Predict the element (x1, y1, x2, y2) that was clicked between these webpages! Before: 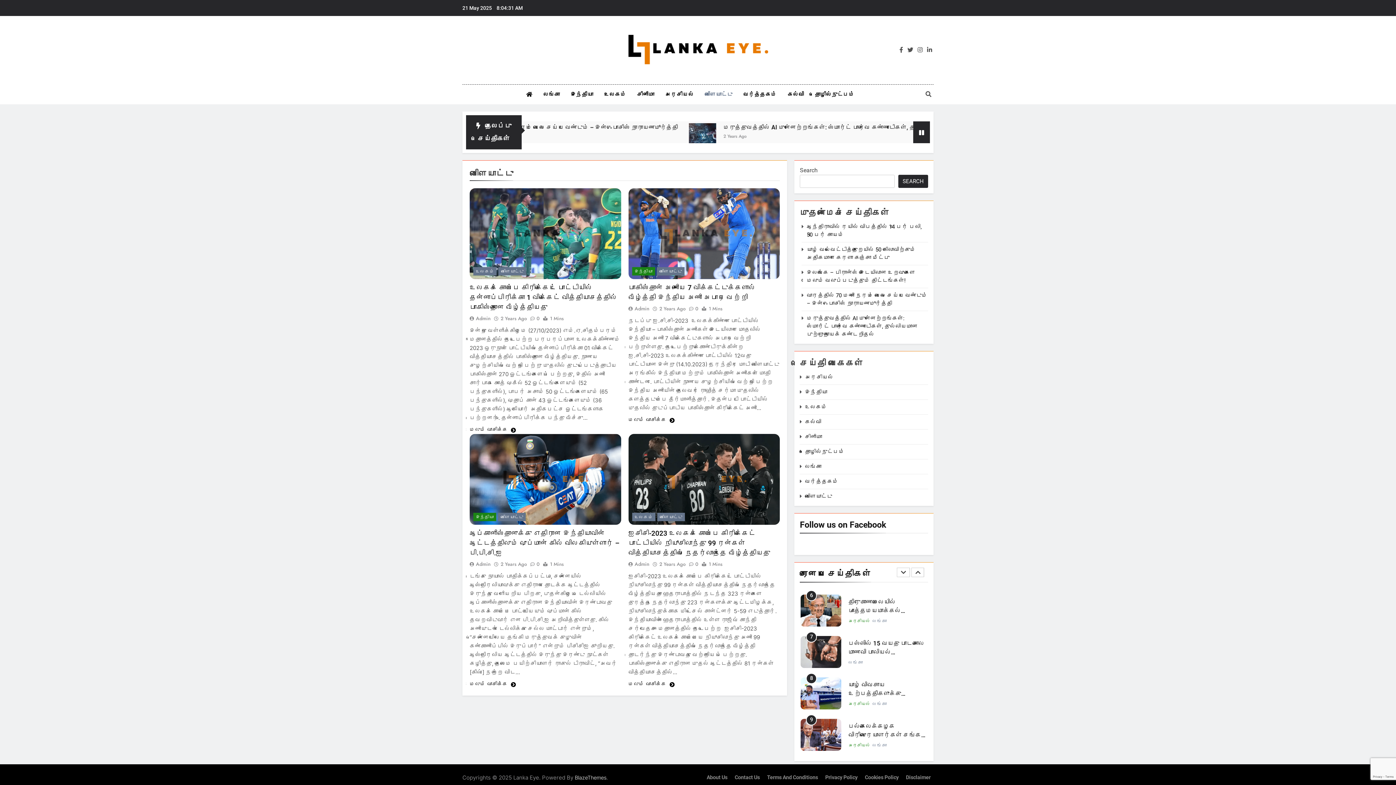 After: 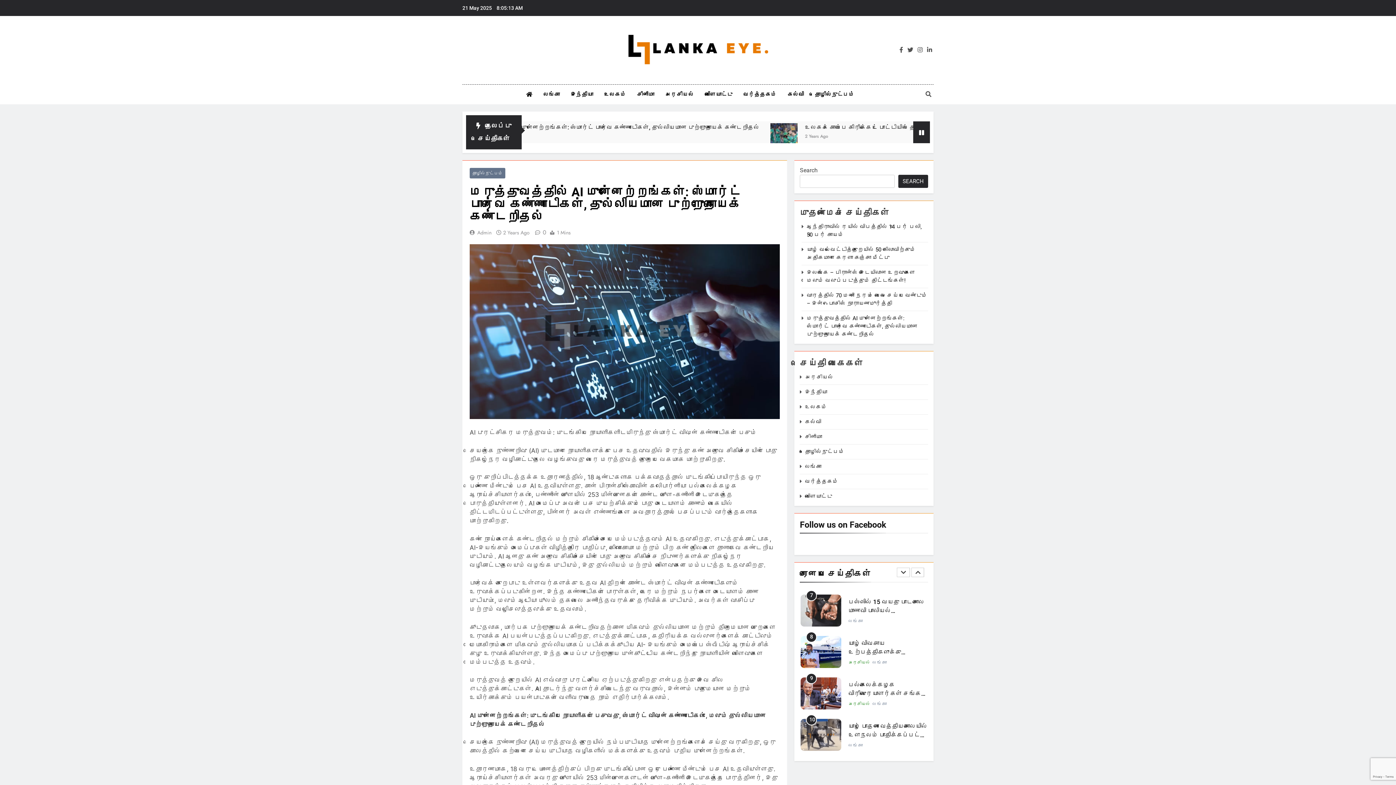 Action: bbox: (807, 315, 917, 337) label: மருத்துவத்தில் AI முன்னேற்றங்கள்: ஸ்மார்ட் பார்வை கண்ணாடிகள், துல்லியமான புற்றுநோயைக் கண்டறிதல்